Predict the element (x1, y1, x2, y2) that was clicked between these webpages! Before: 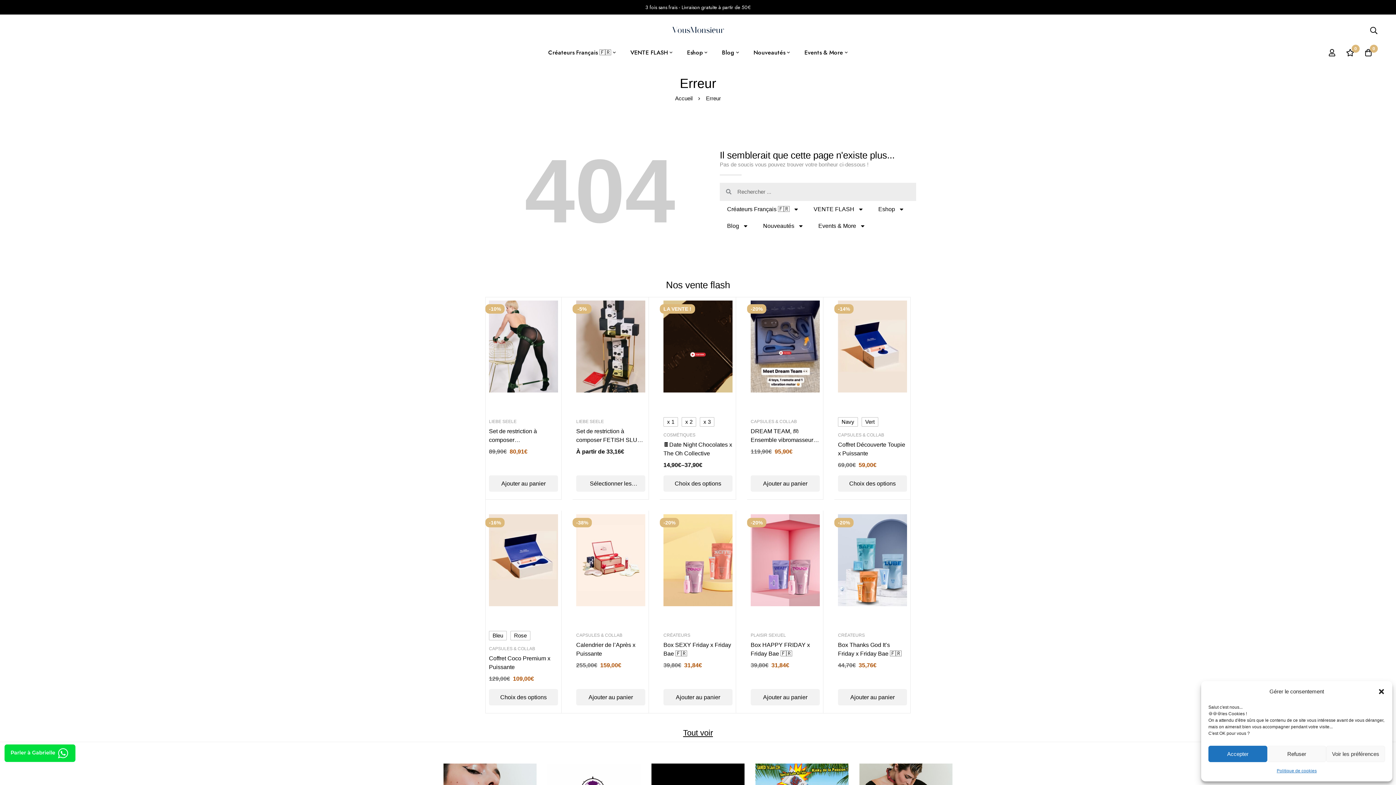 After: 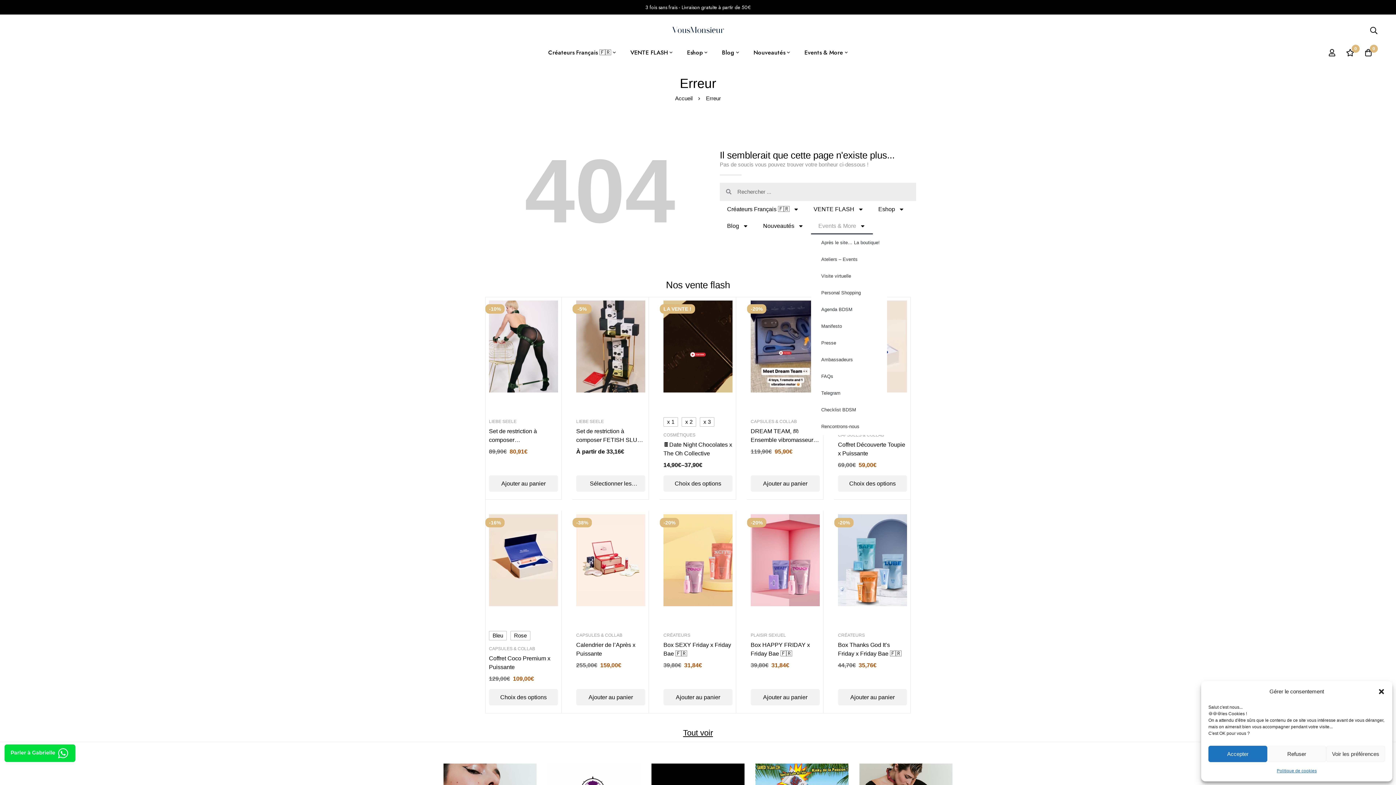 Action: label: Events & More bbox: (811, 217, 873, 234)